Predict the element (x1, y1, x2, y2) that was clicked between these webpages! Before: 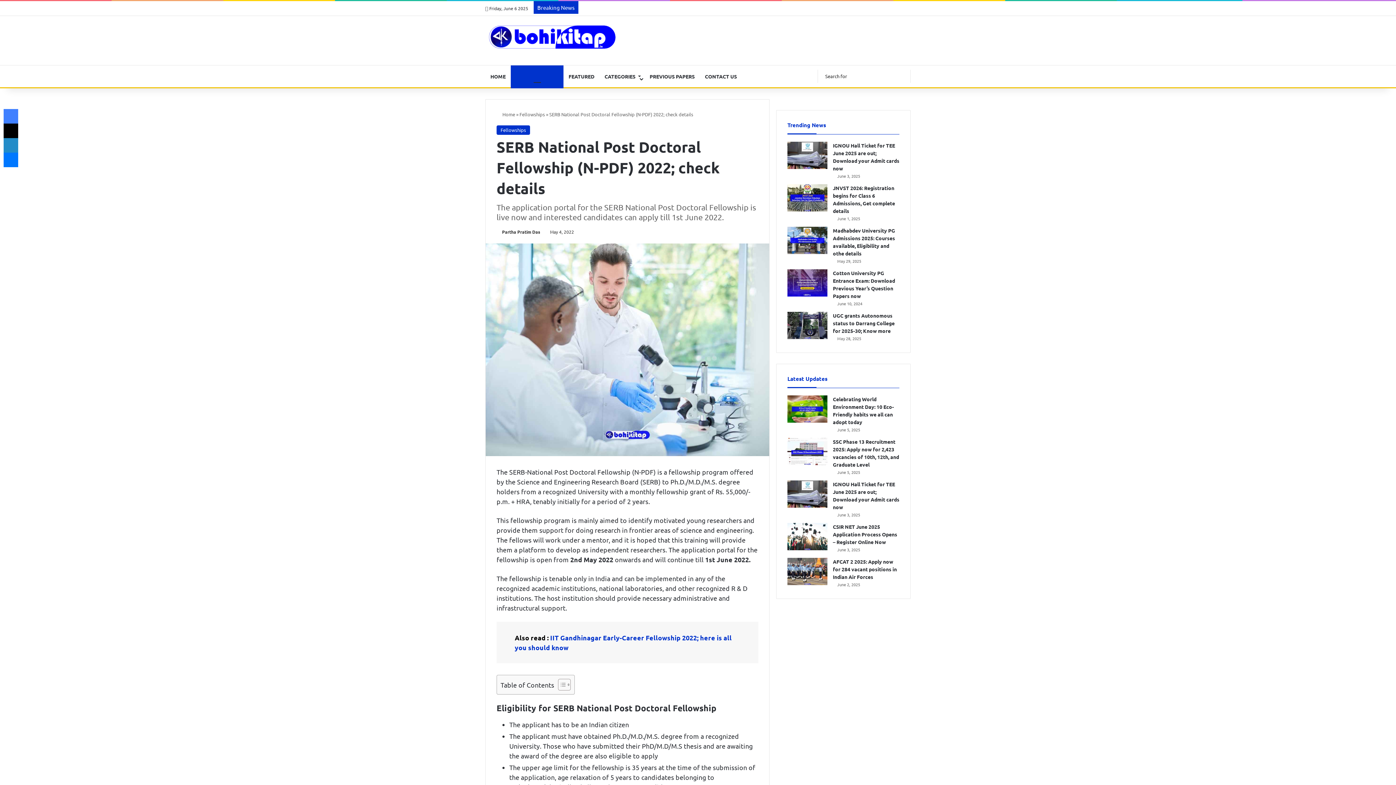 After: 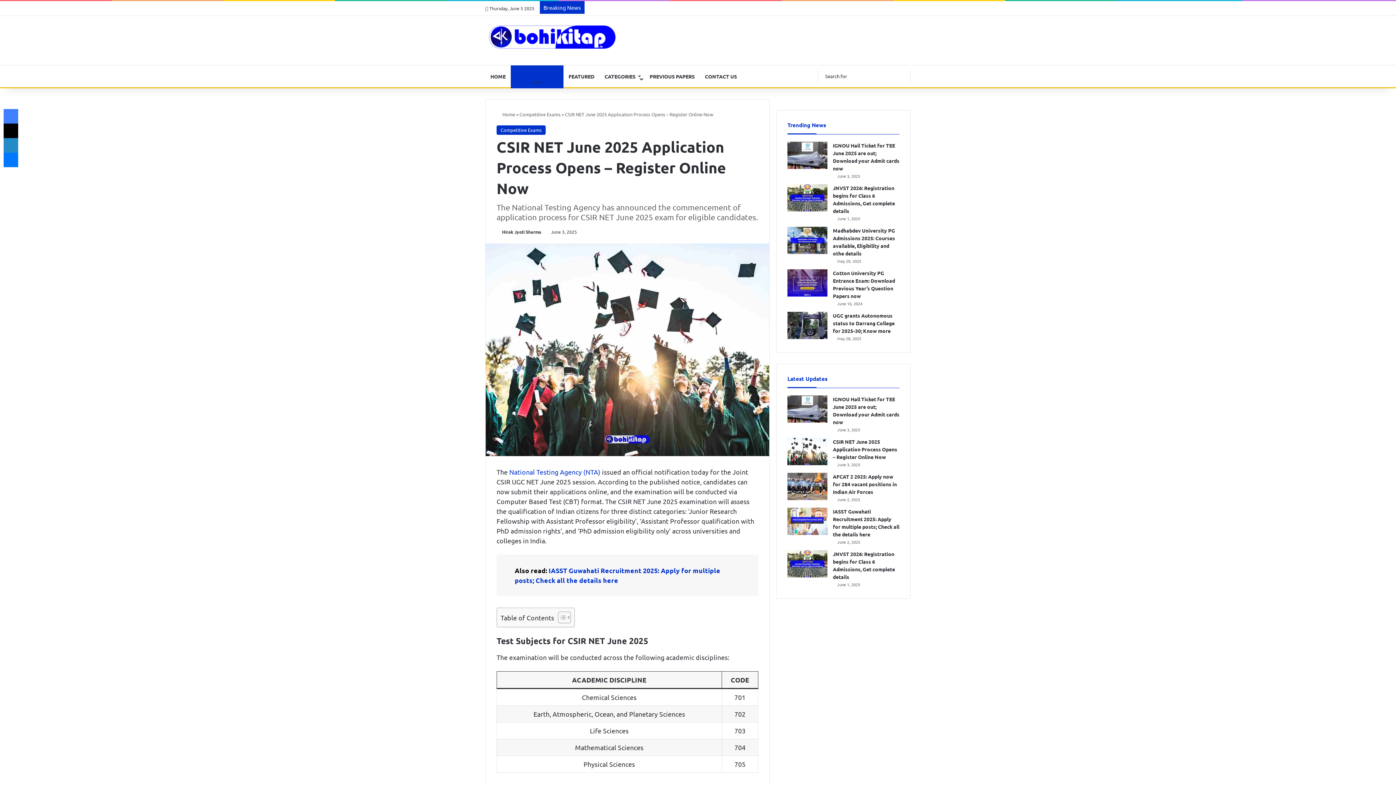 Action: bbox: (833, 523, 897, 545) label: CSIR NET June 2025 Application Process Opens – Register Online Now